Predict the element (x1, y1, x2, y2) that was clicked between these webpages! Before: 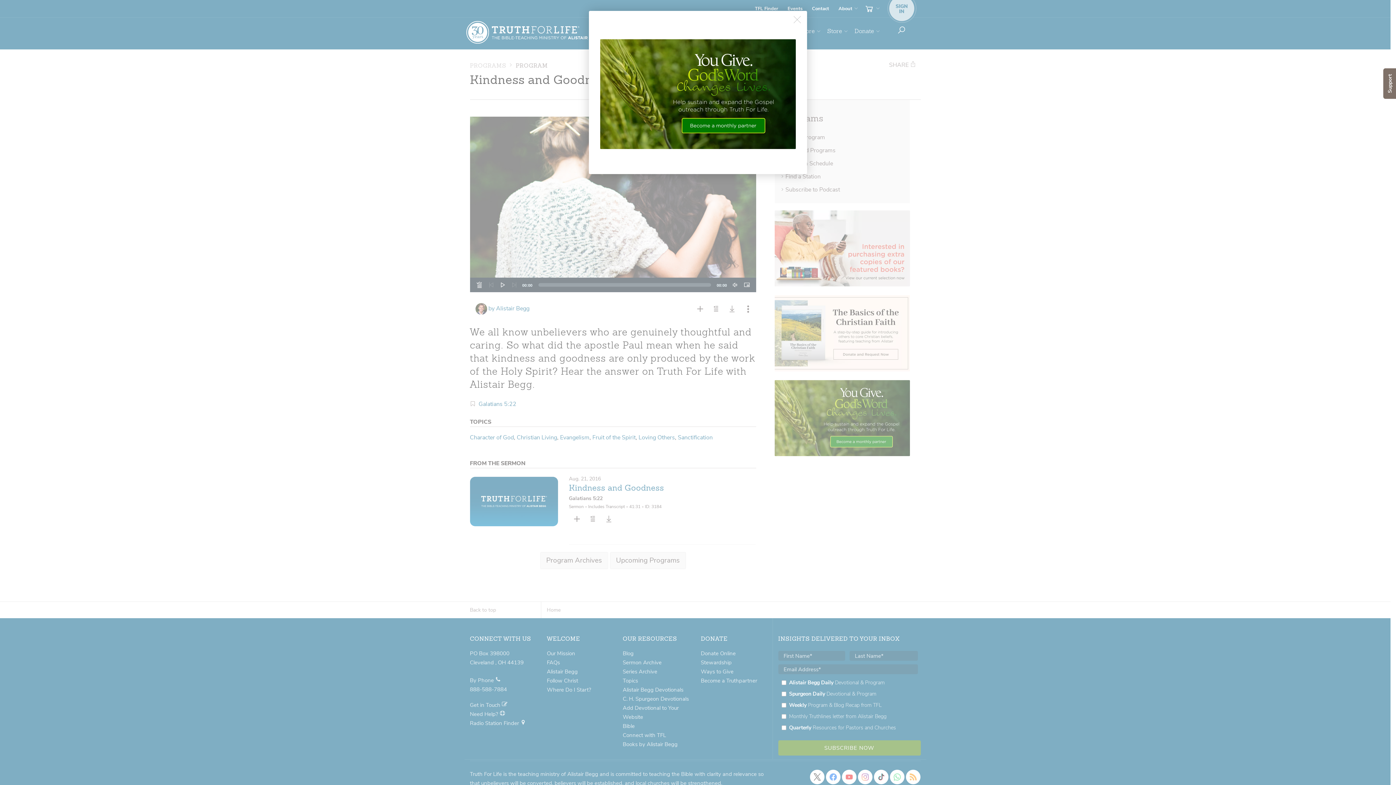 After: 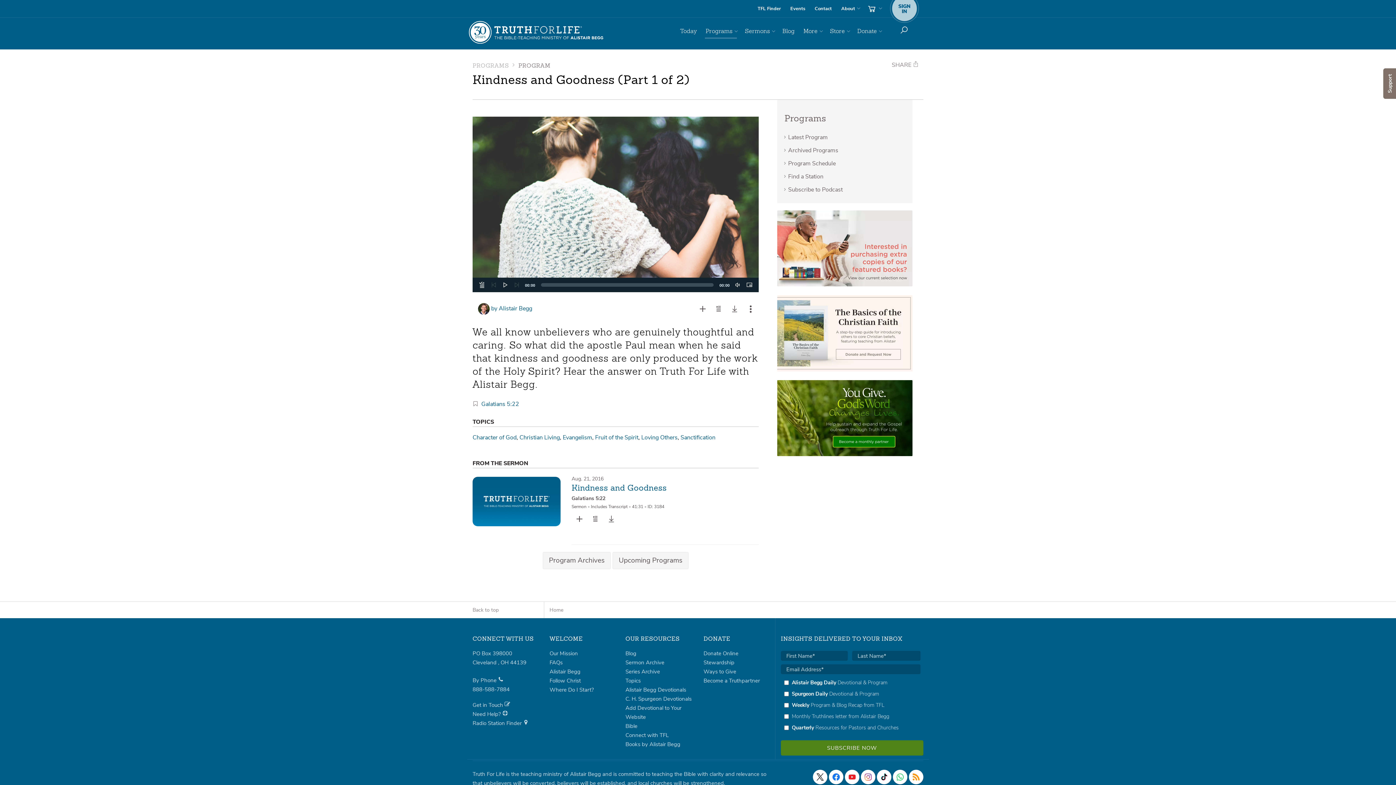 Action: bbox: (793, 16, 801, 24)